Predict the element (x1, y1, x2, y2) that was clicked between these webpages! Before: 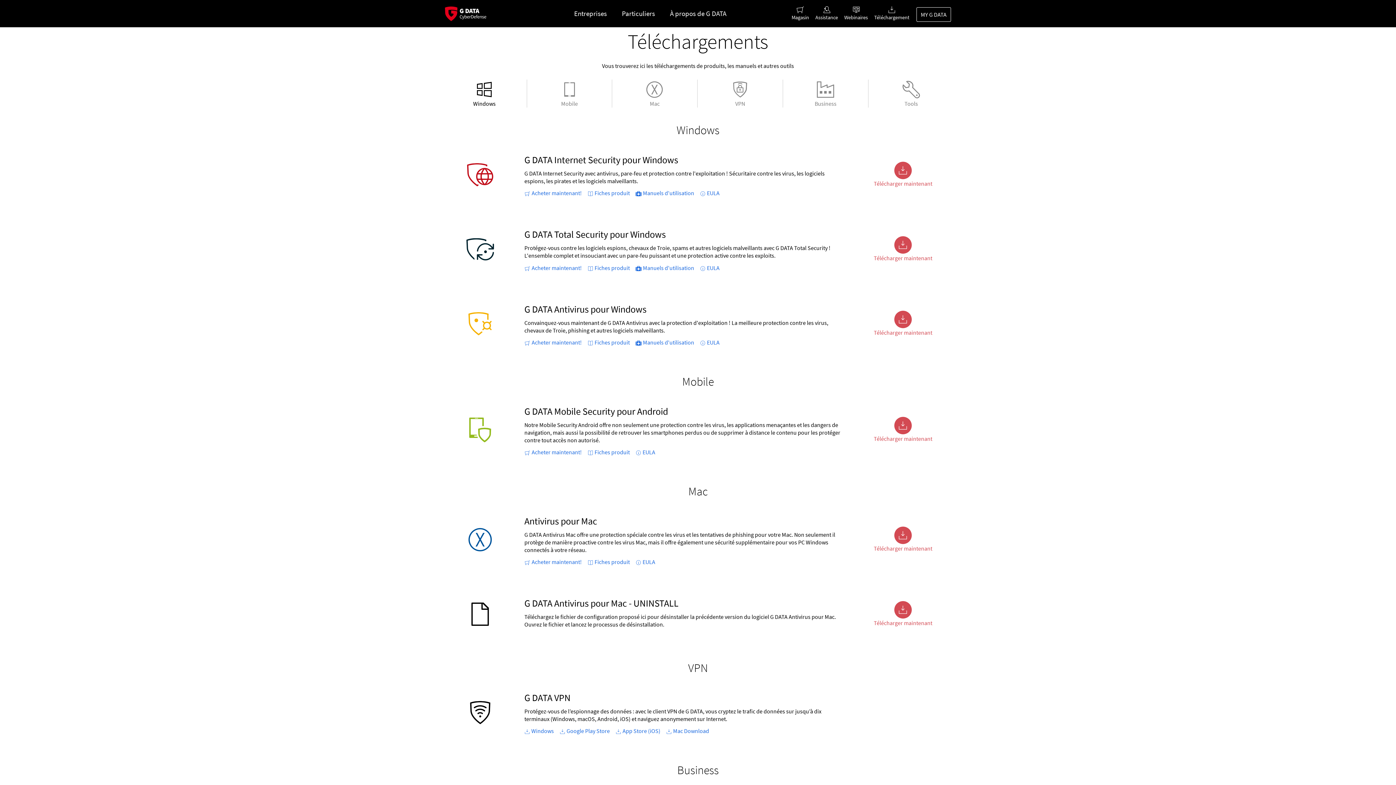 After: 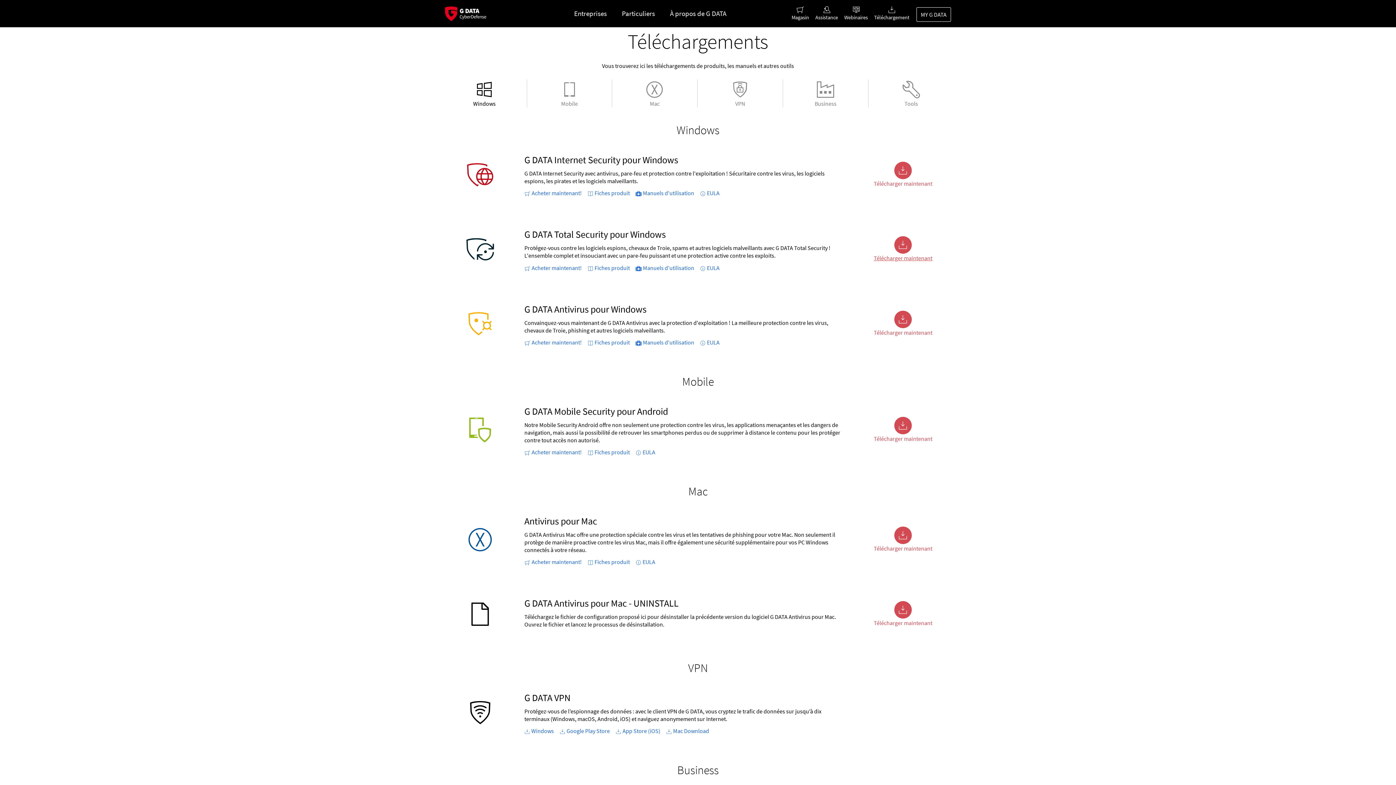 Action: label: 
Télécharger maintenant bbox: (874, 243, 932, 261)